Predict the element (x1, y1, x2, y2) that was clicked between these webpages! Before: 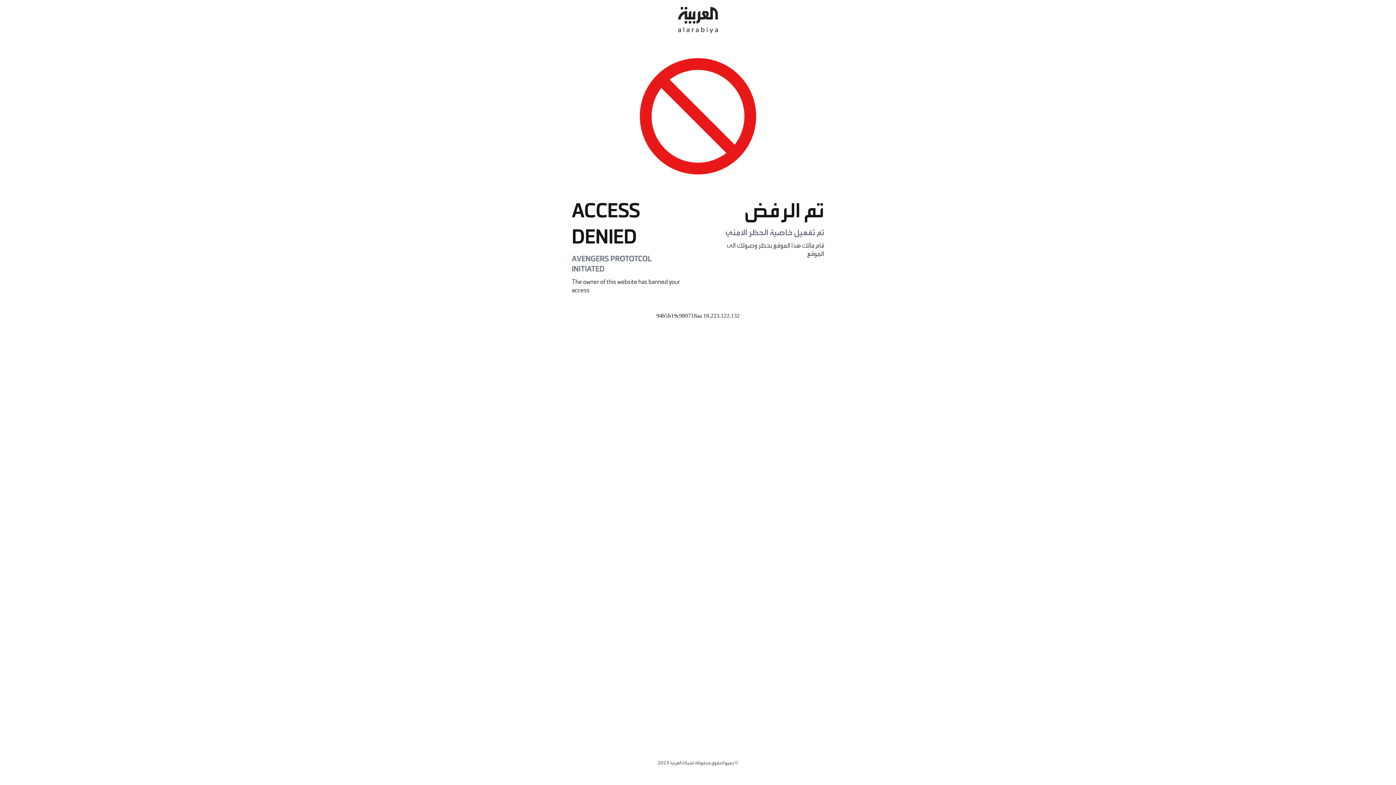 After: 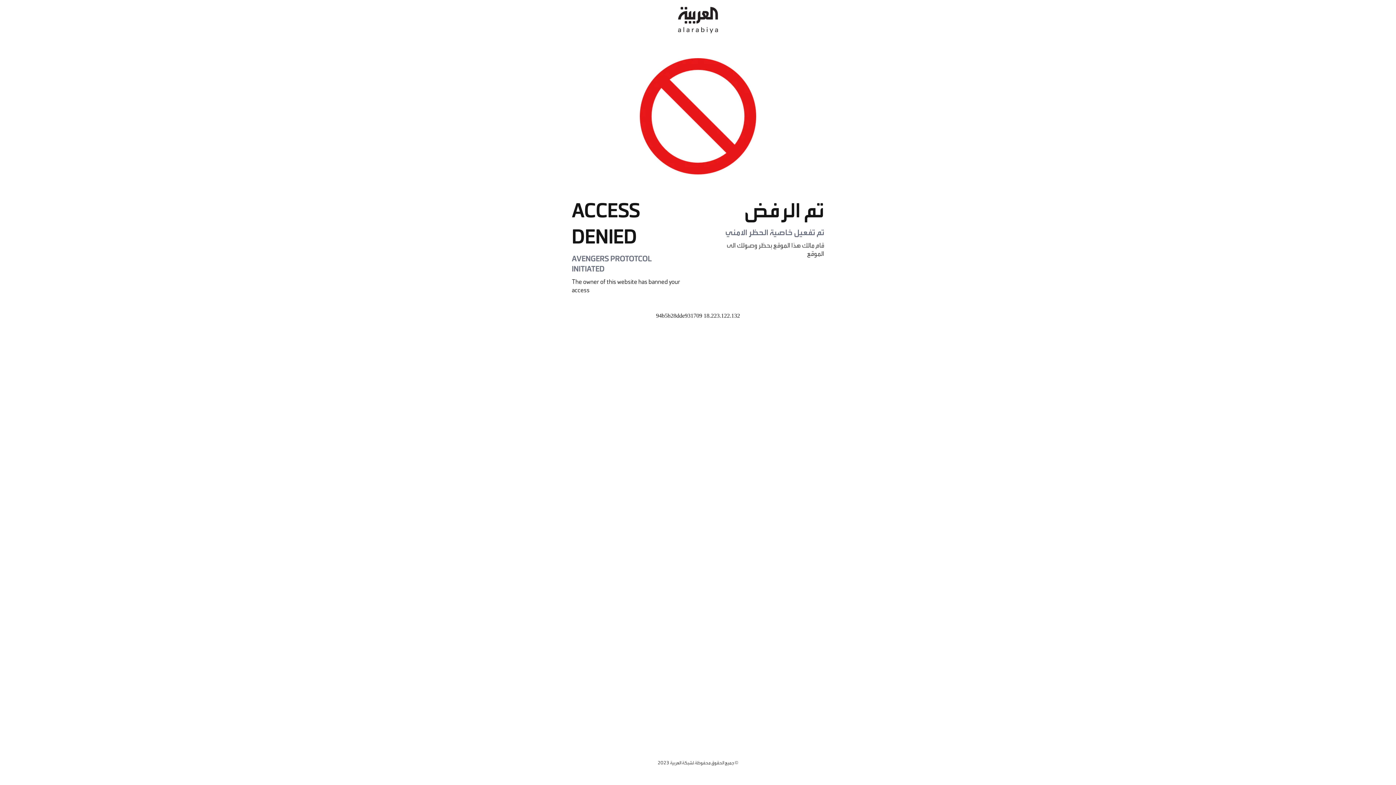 Action: bbox: (678, 0, 718, 40)